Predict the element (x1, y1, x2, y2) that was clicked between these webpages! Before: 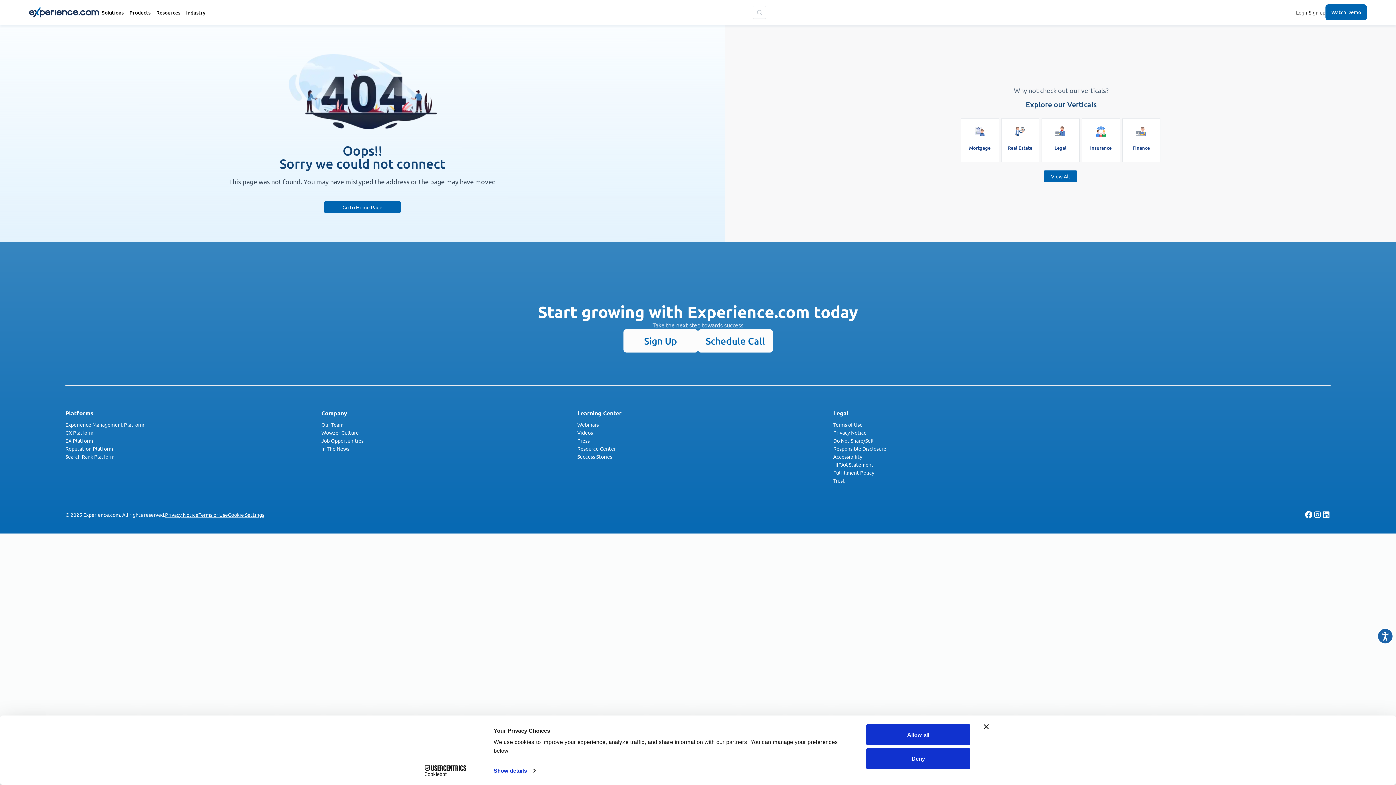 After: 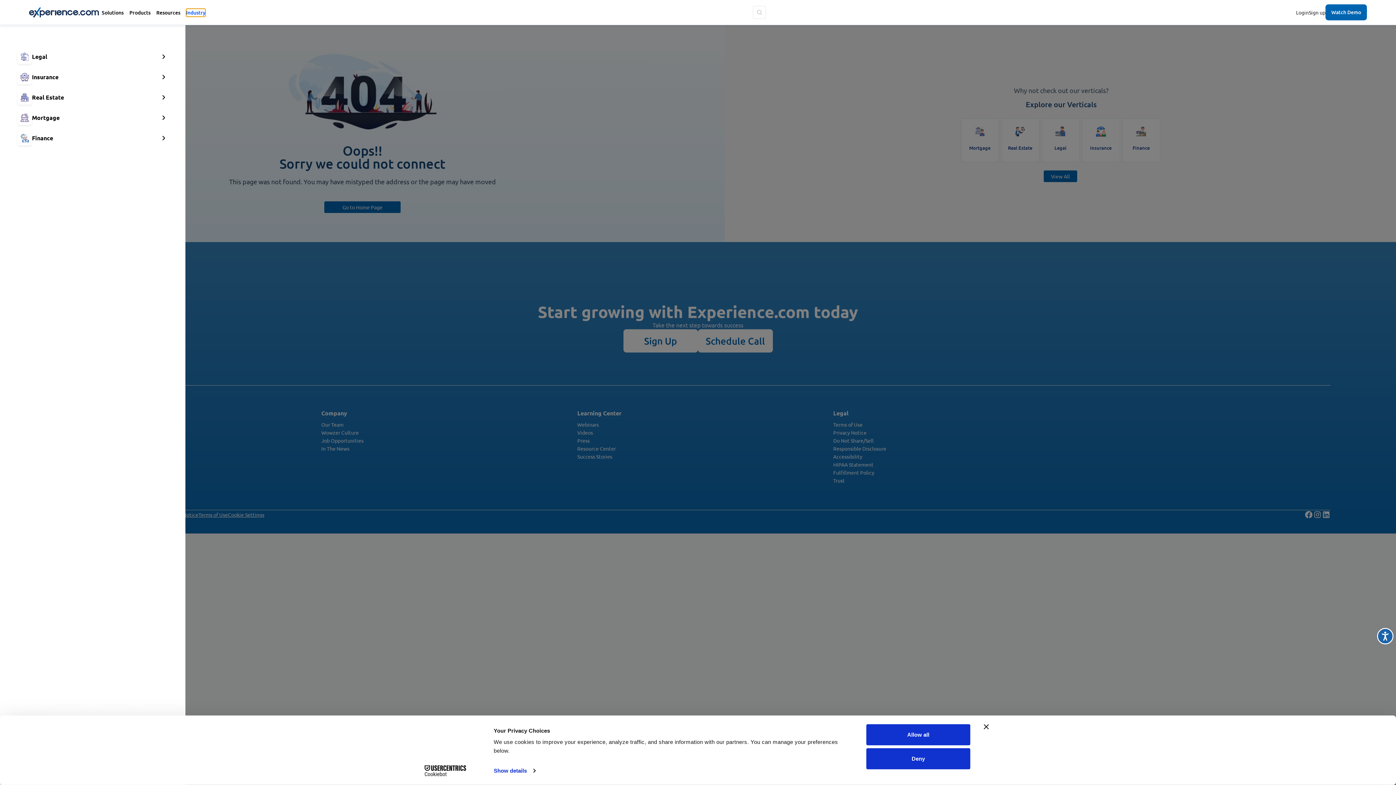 Action: label: Industry bbox: (186, 8, 205, 16)